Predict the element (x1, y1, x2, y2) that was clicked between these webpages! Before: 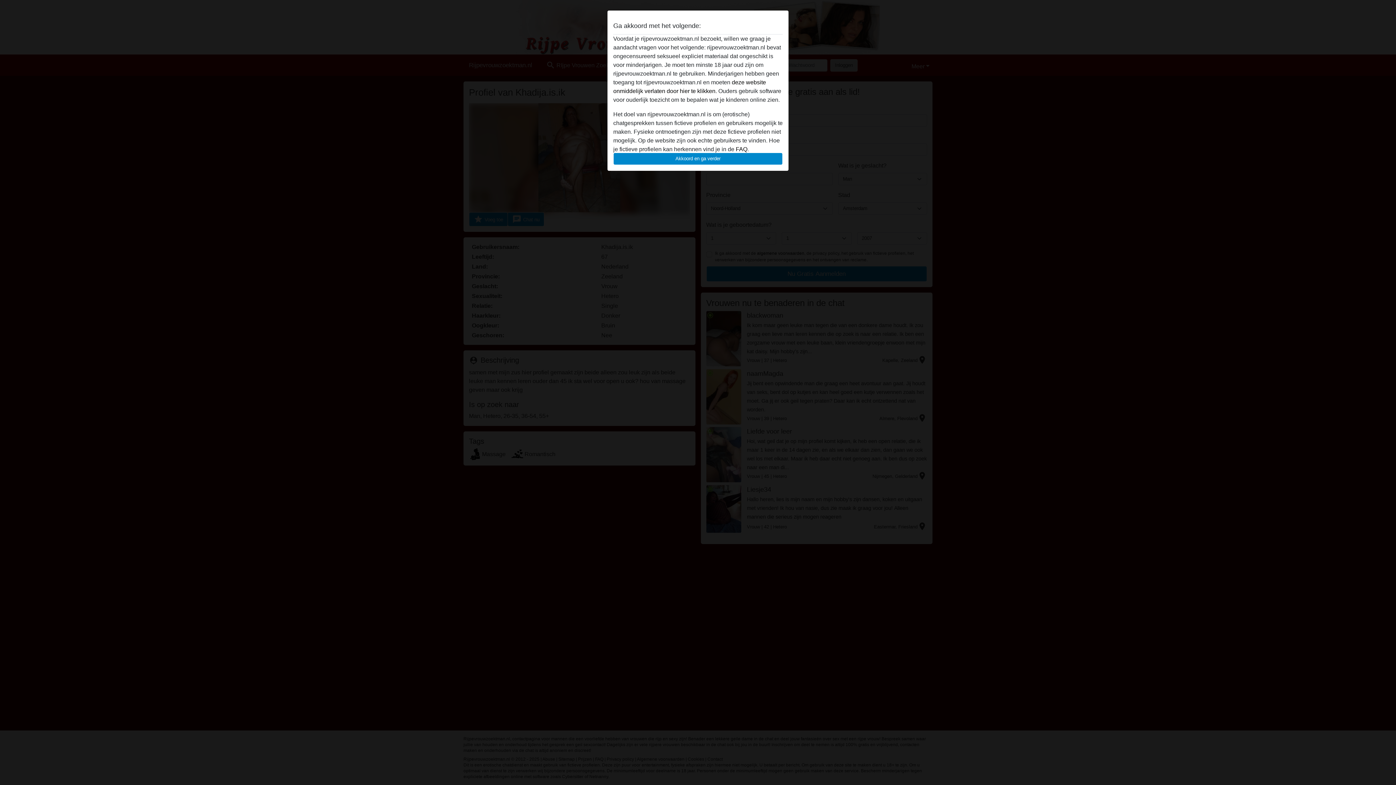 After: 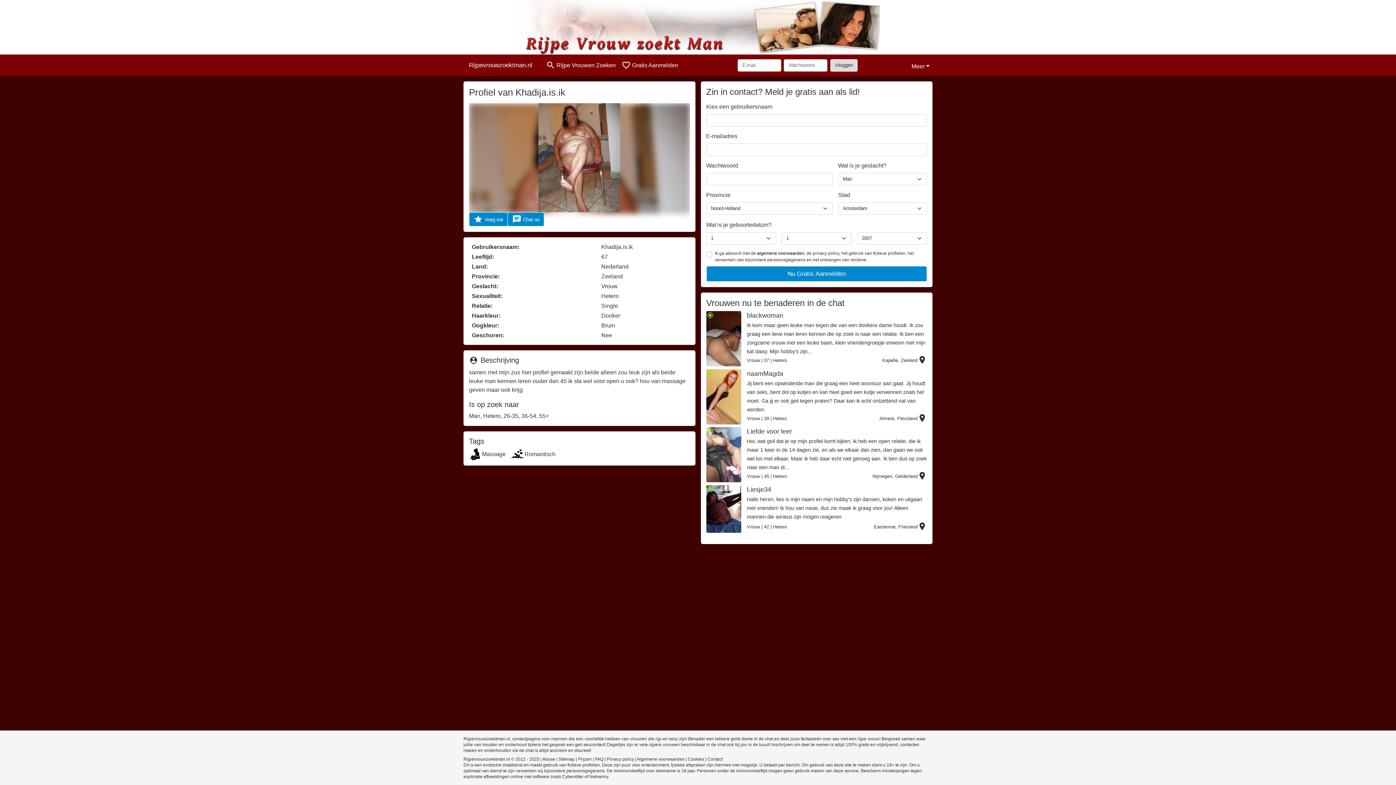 Action: label: Akkoord en ga verder bbox: (613, 152, 782, 165)